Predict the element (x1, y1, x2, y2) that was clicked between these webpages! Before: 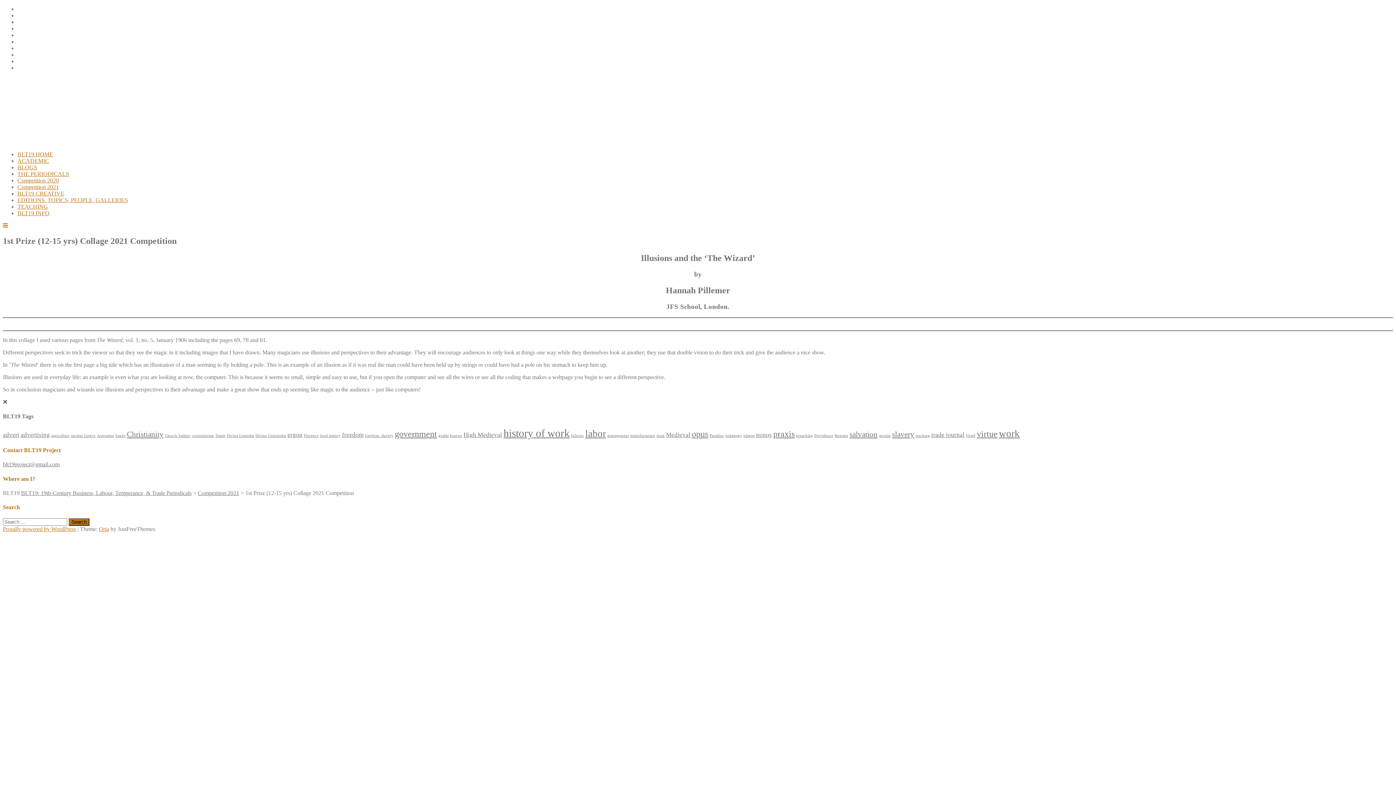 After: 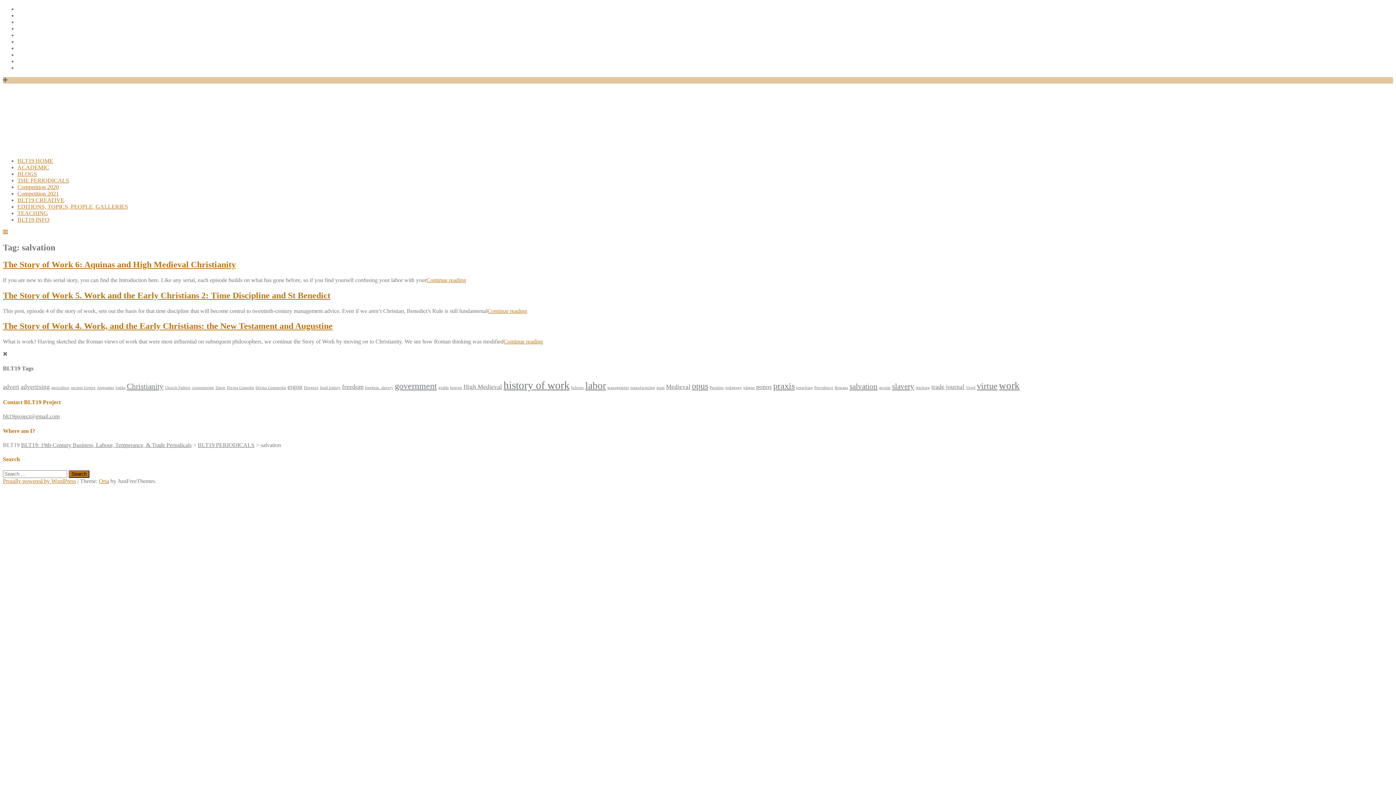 Action: bbox: (849, 430, 877, 438) label: salvation (3 items)